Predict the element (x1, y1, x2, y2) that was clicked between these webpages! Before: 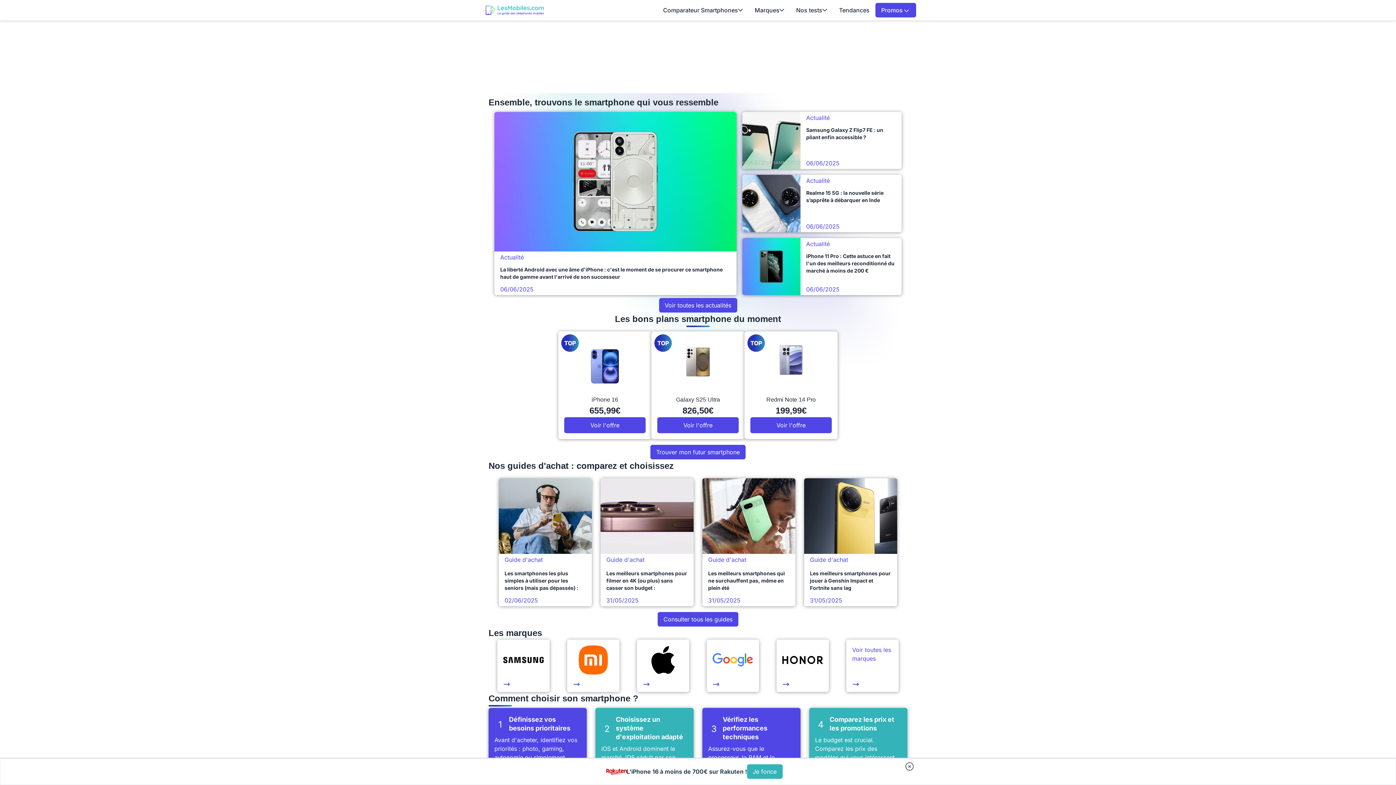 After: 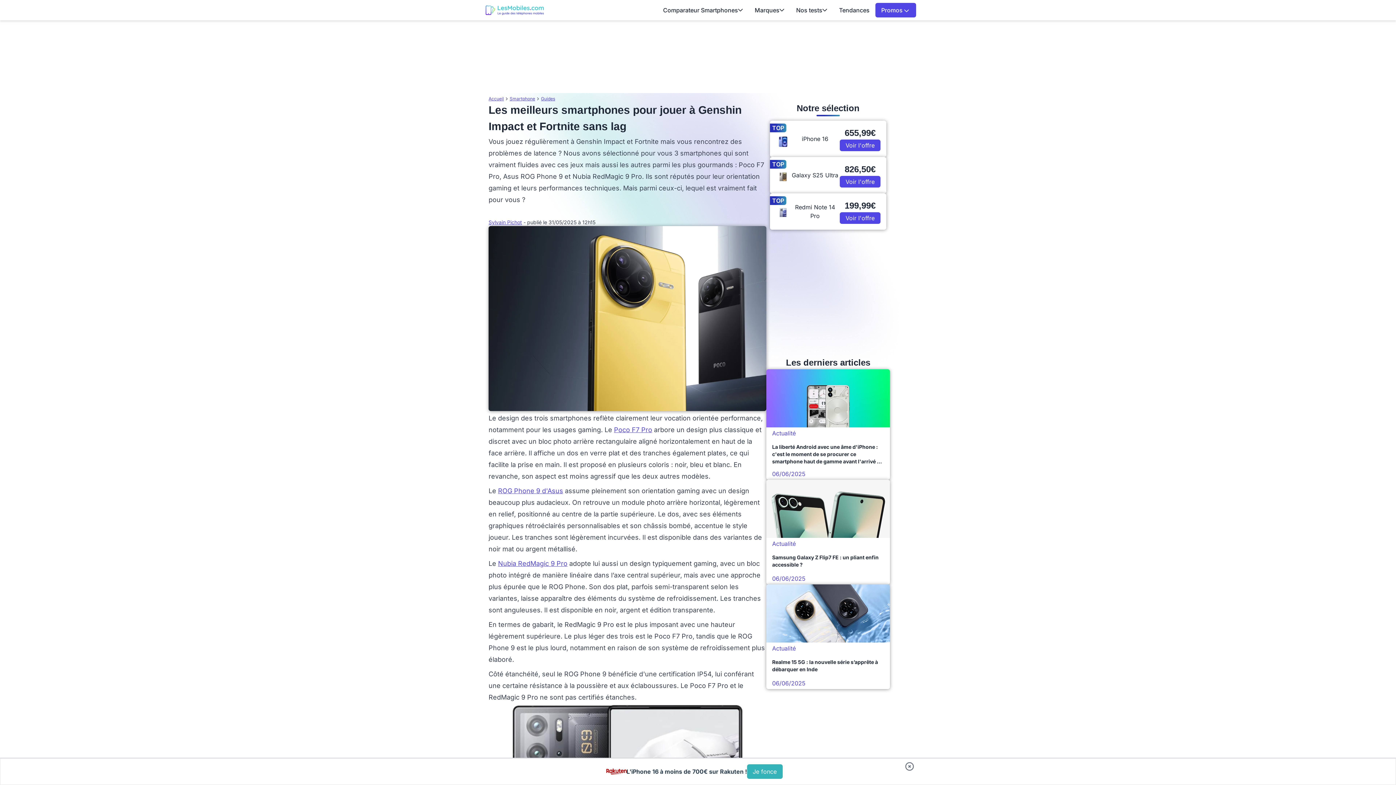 Action: label: Guide d'achat

Les meilleurs smartphones pour jouer à Genshin Impact et Fortnite sans lag

31/05/2025 bbox: (804, 478, 897, 606)